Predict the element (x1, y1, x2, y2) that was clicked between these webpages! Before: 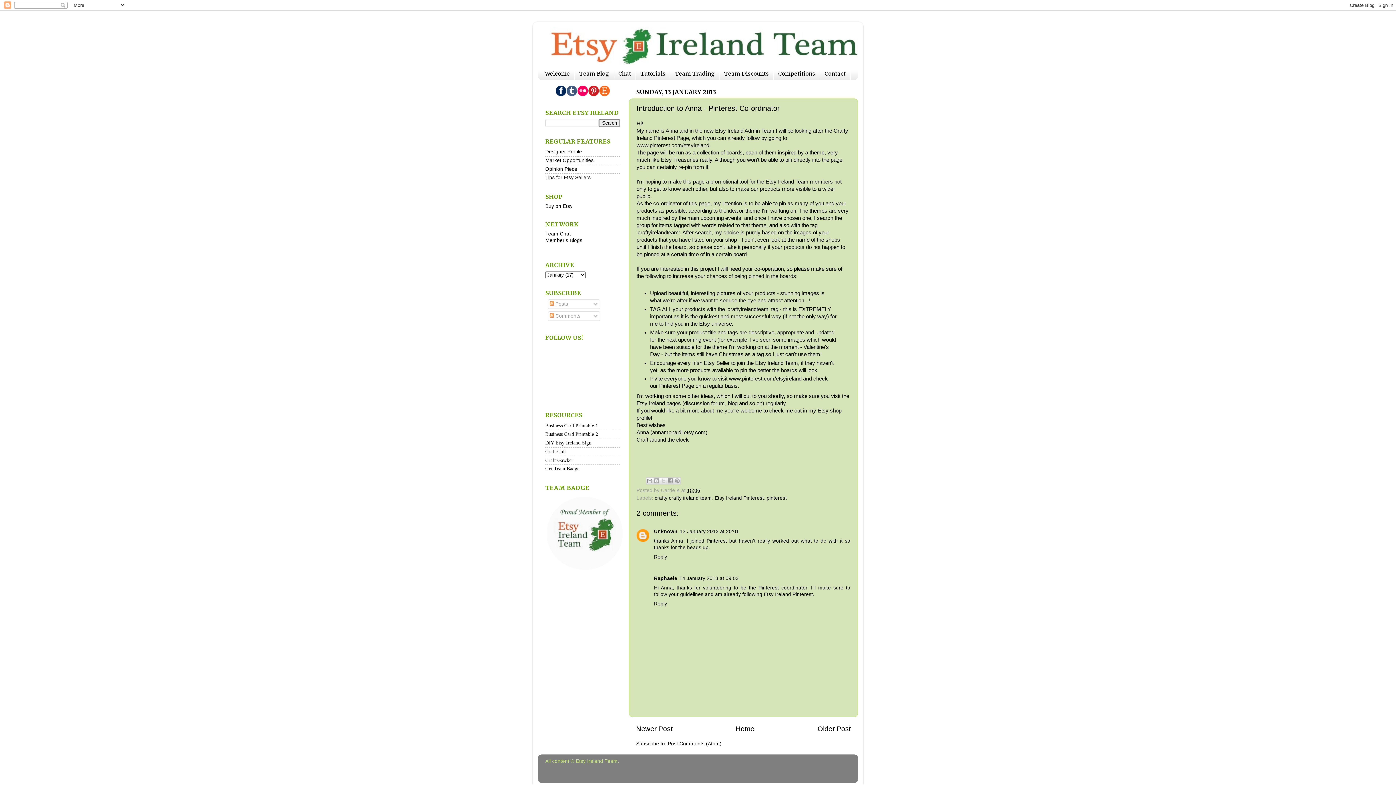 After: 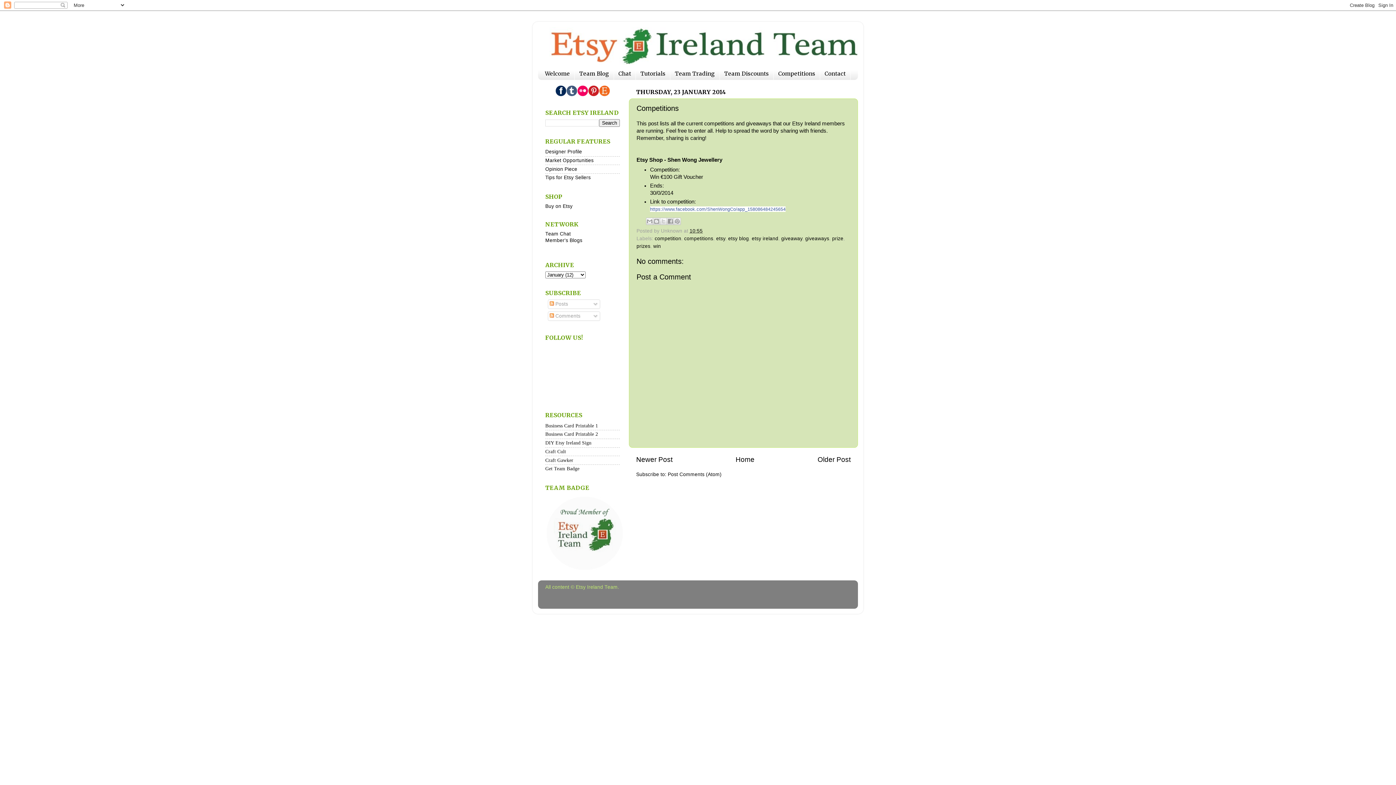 Action: label: Competitions bbox: (773, 67, 820, 79)